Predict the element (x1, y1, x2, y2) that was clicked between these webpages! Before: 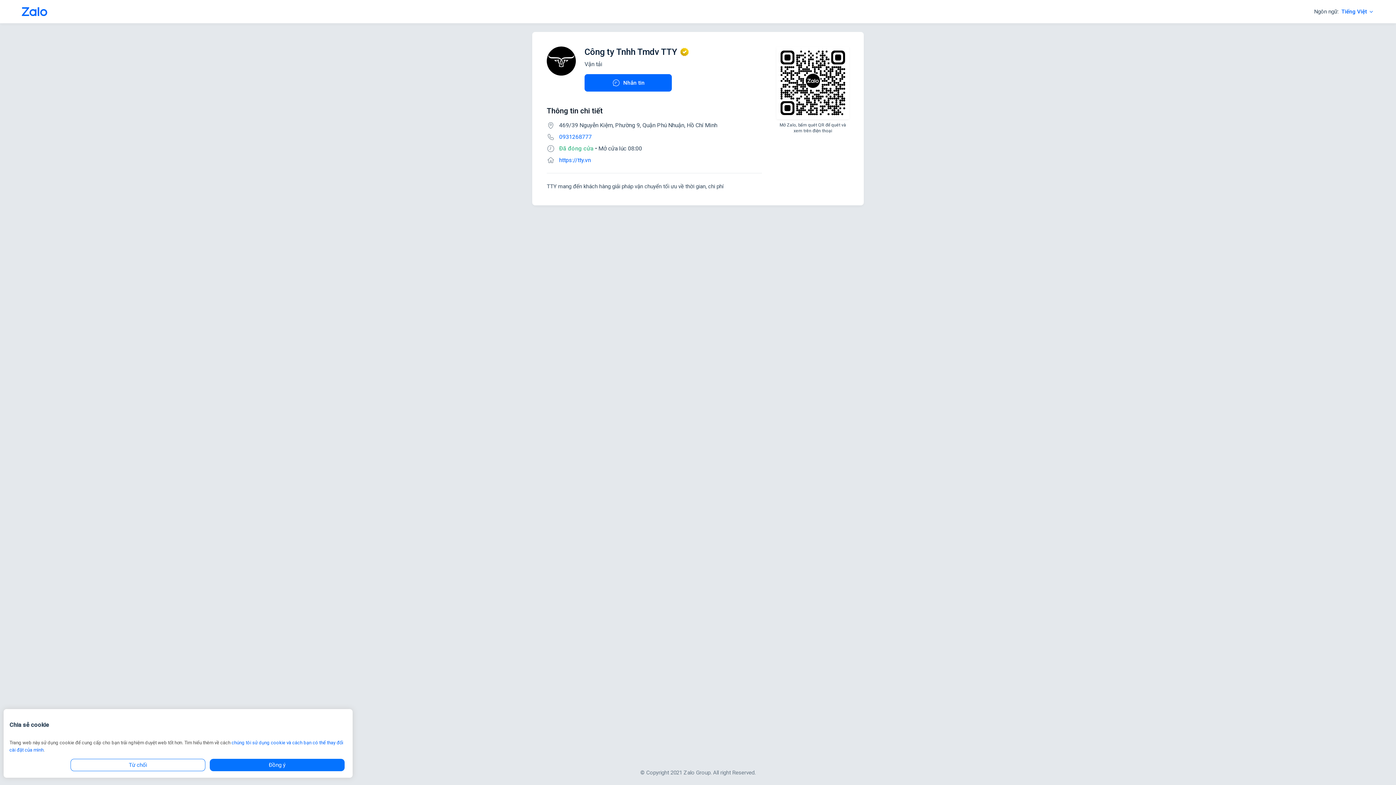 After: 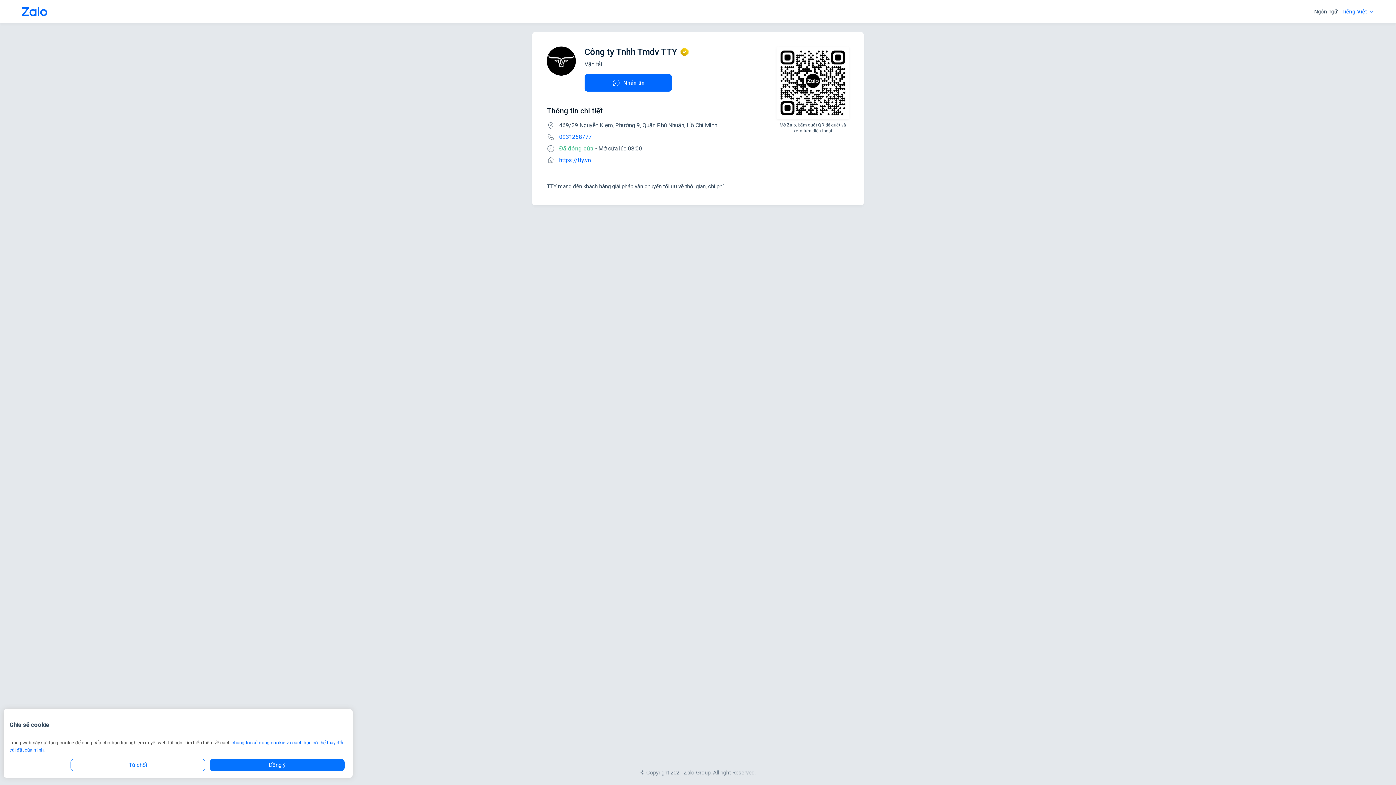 Action: bbox: (17, 0, 51, 23)